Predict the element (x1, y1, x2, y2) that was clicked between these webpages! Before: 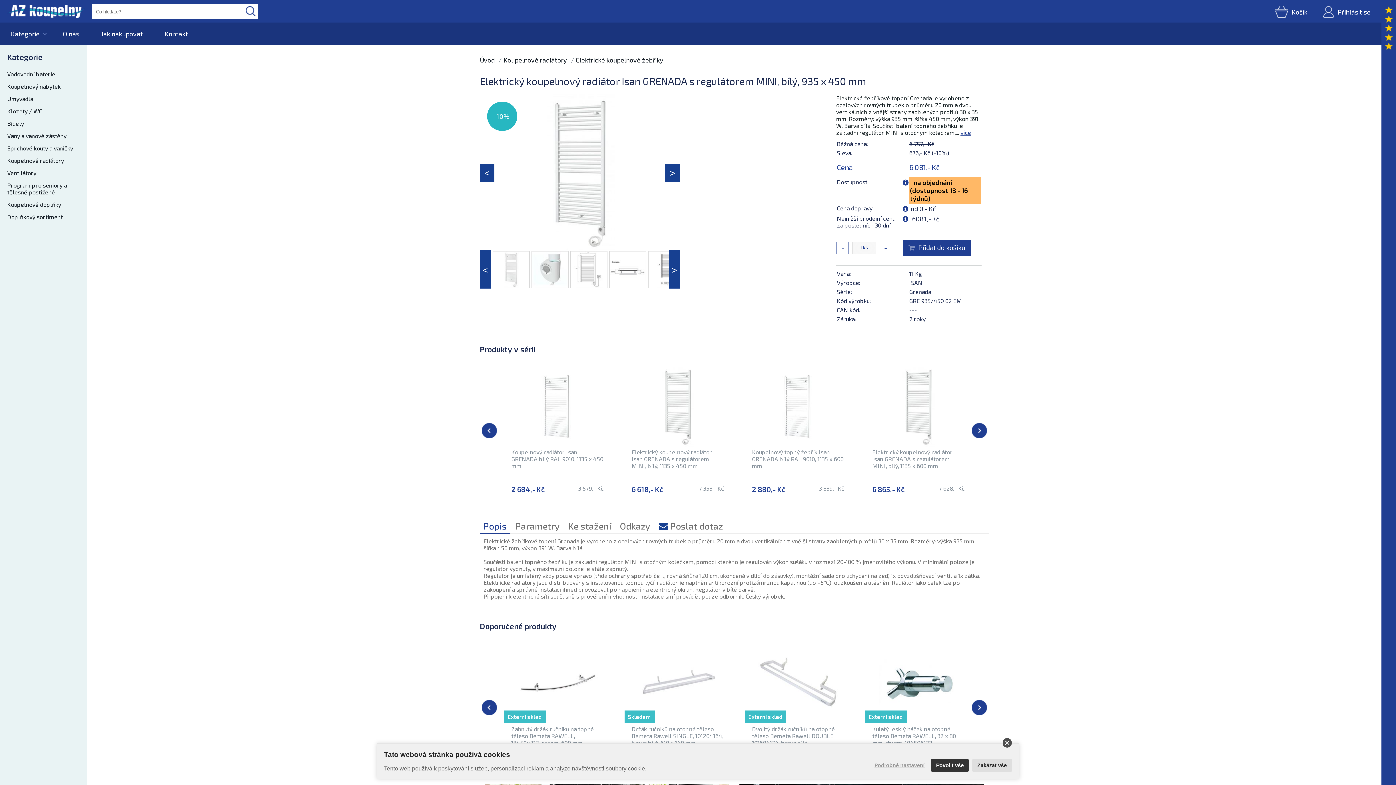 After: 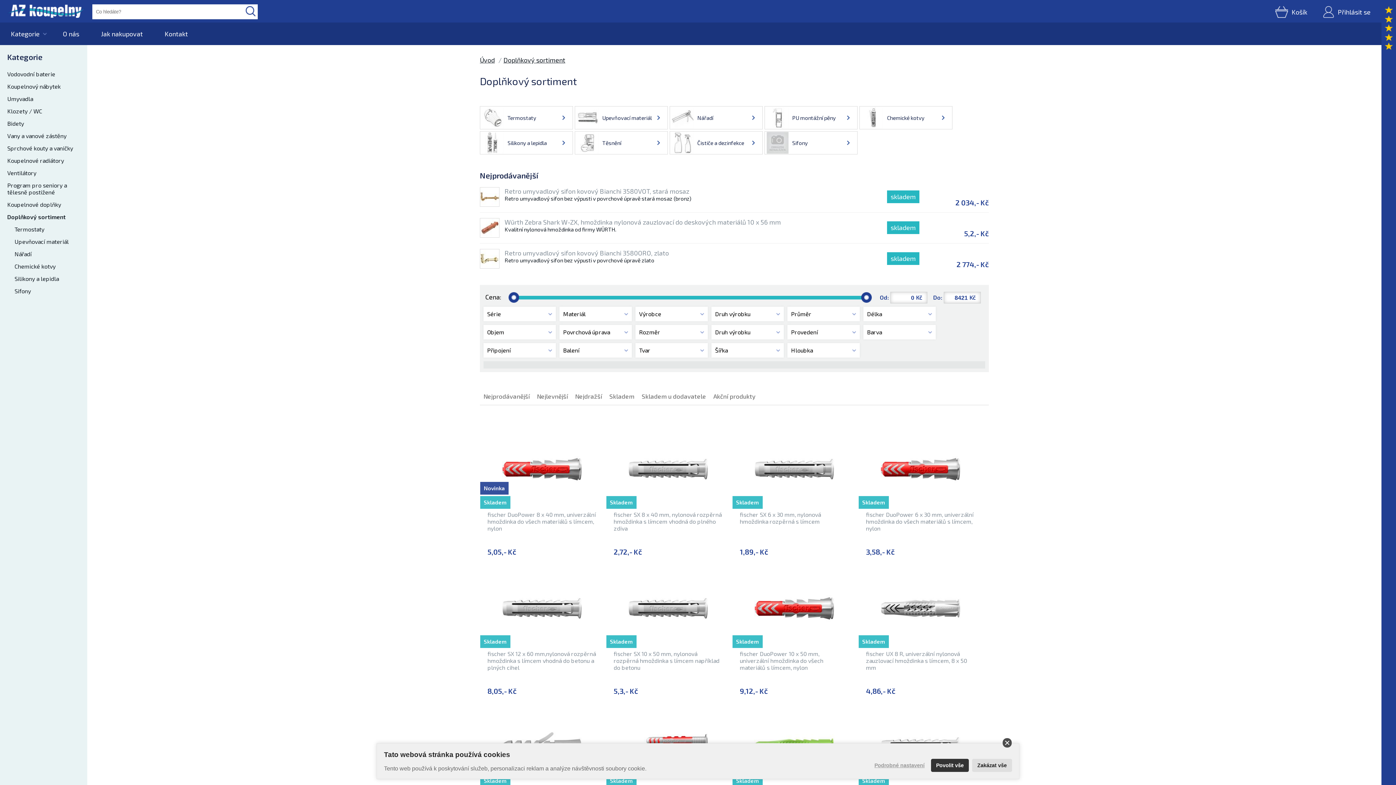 Action: label: Doplňkový sortiment bbox: (7, 213, 80, 220)